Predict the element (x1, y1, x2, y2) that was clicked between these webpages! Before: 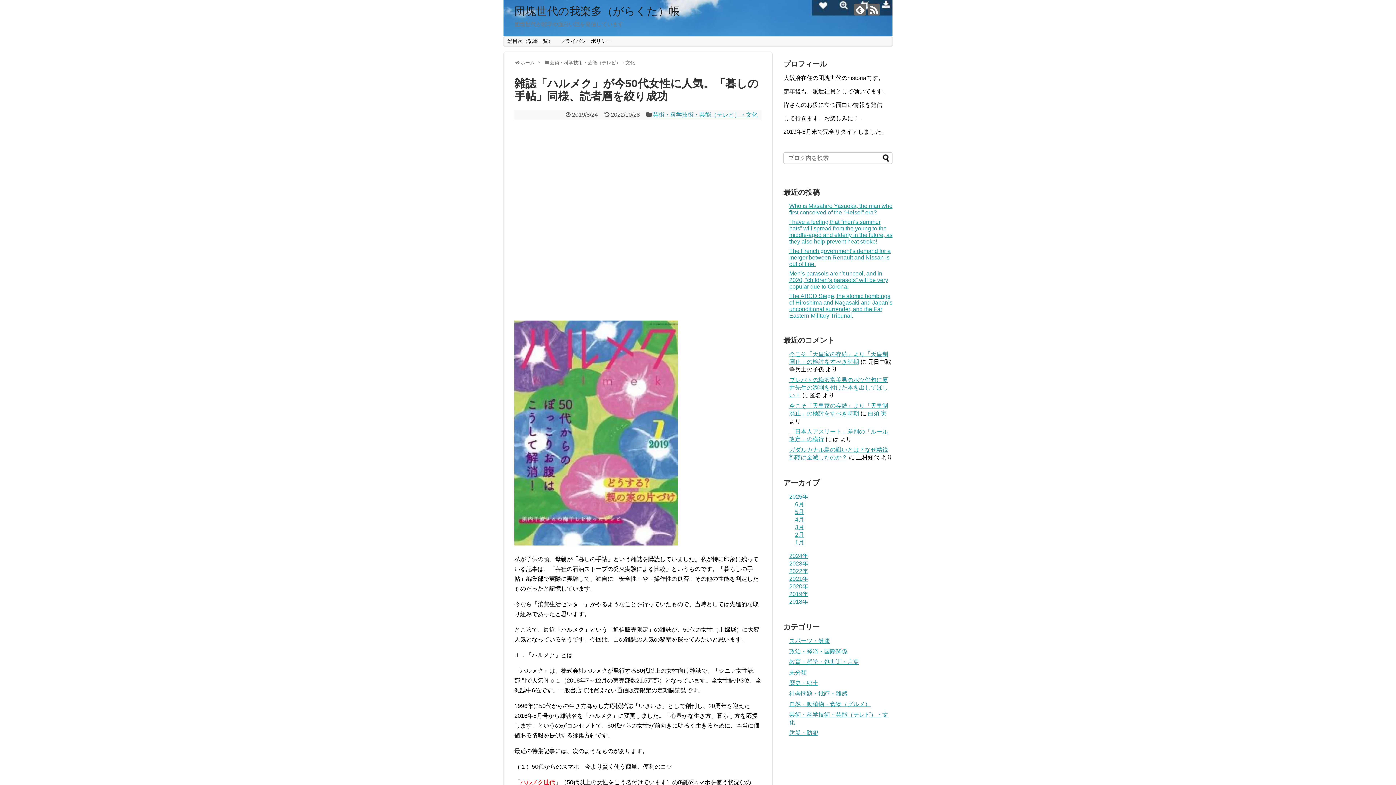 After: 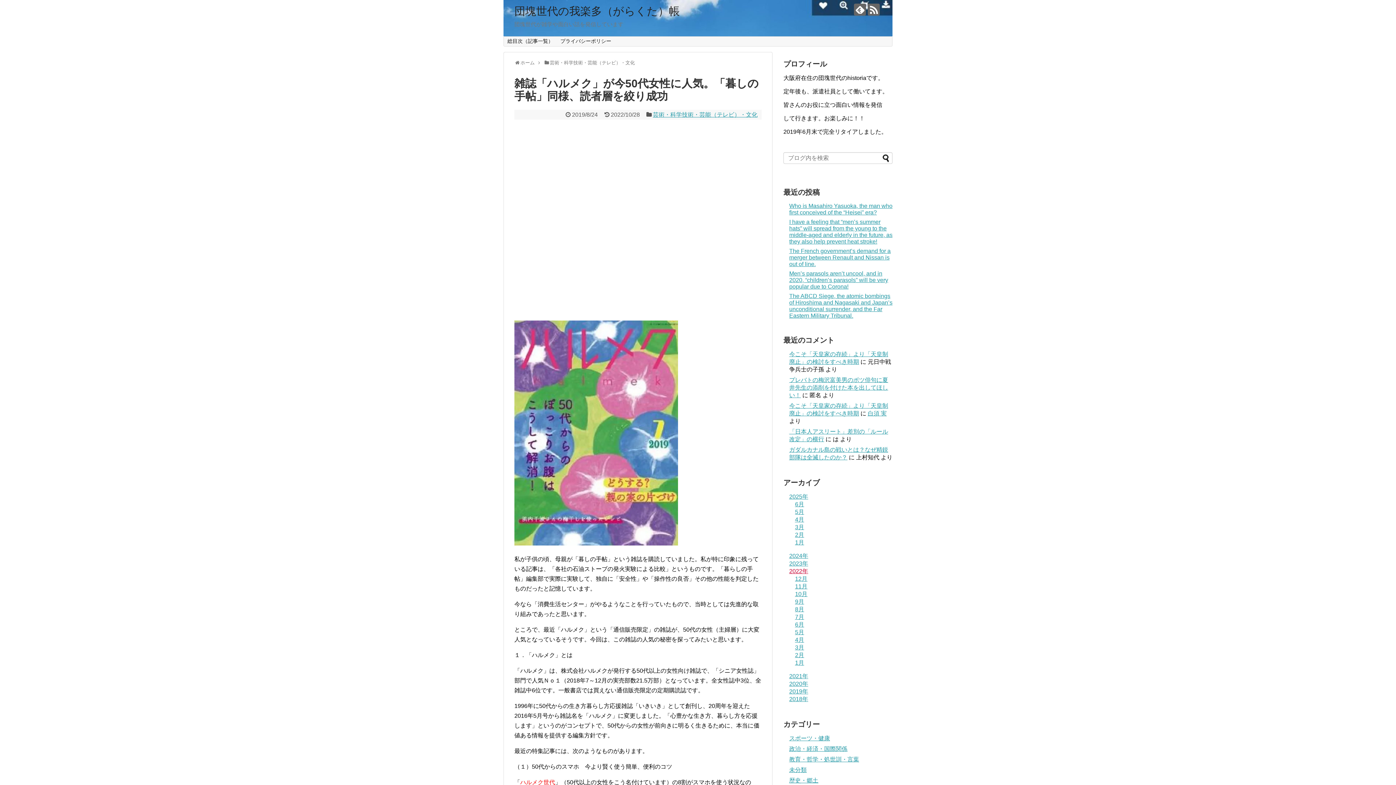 Action: label: 2022年 bbox: (789, 568, 808, 574)